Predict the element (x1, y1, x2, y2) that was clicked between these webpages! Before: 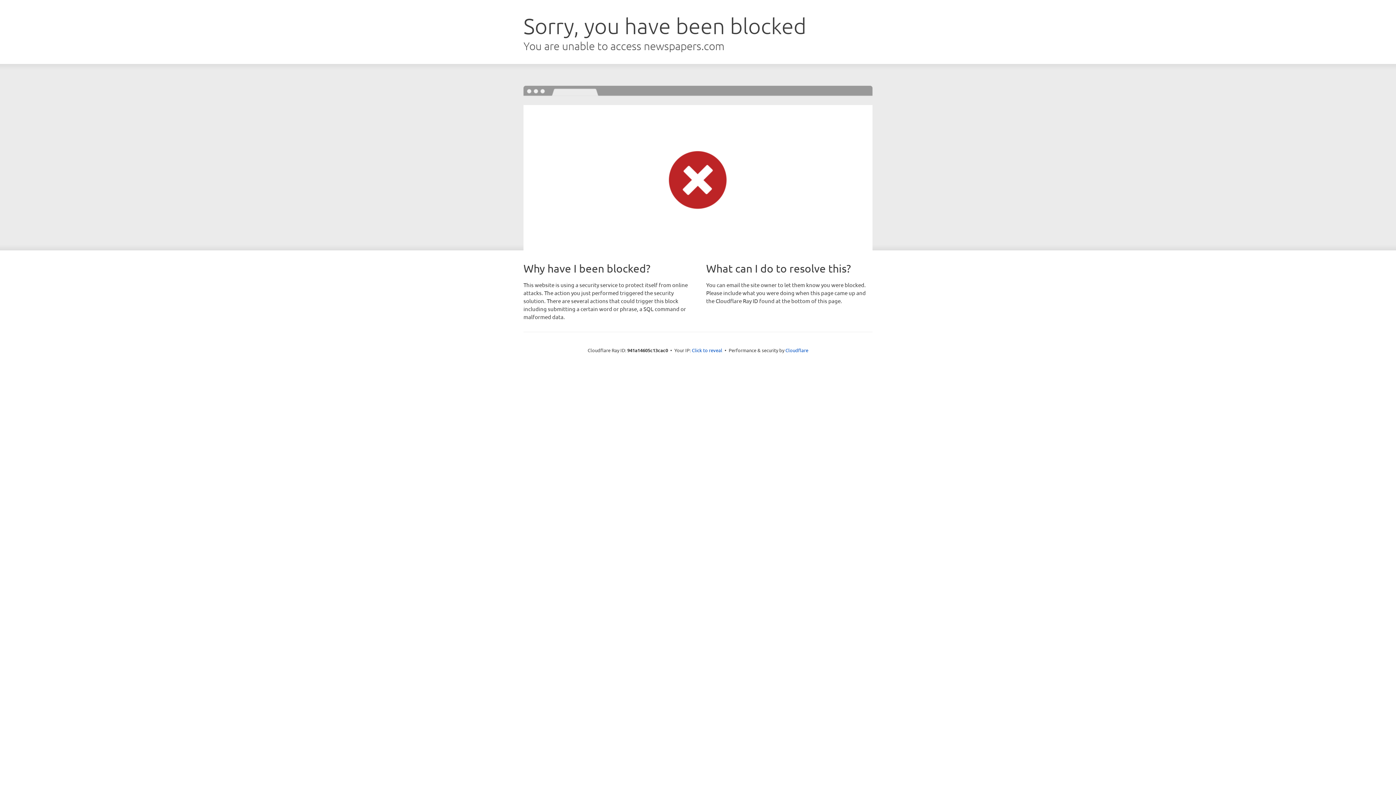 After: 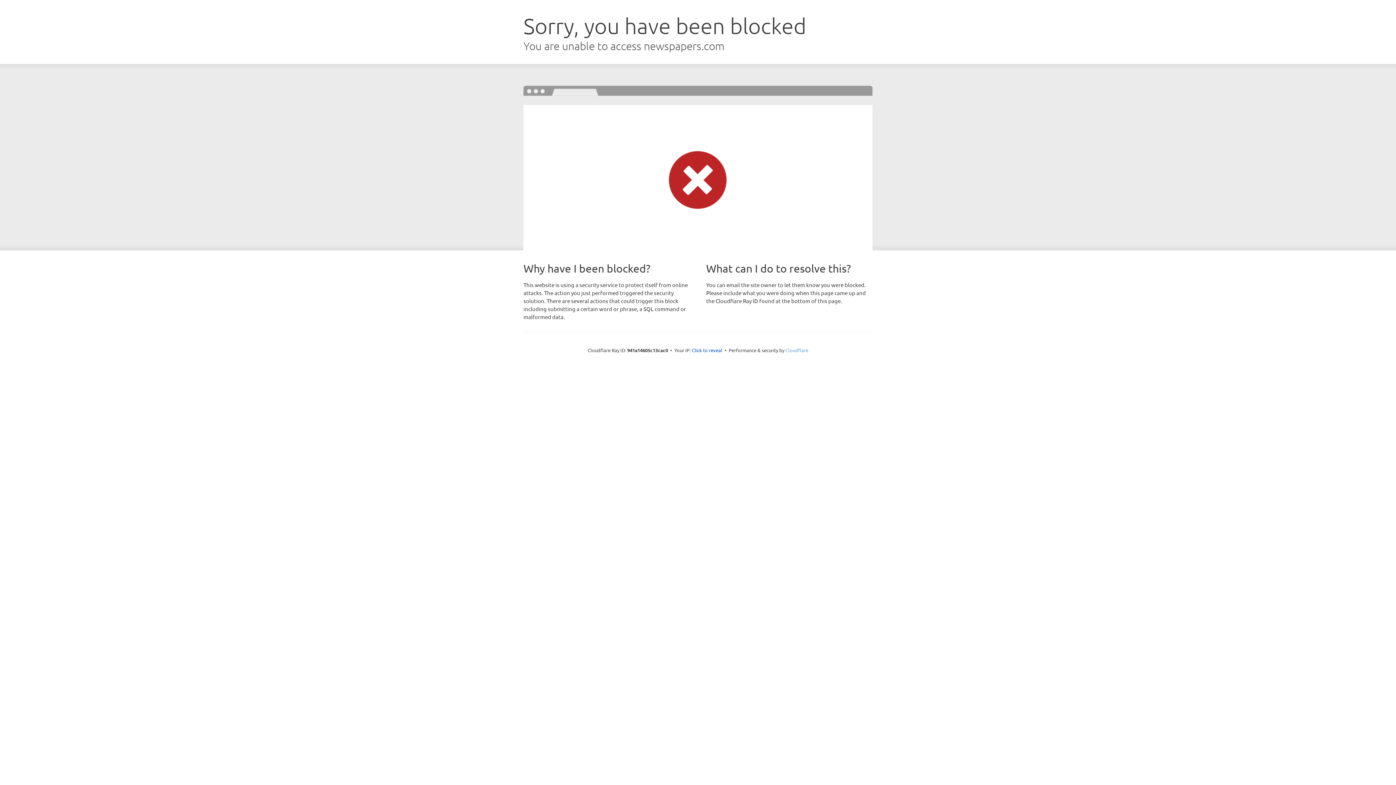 Action: label: Cloudflare bbox: (785, 347, 808, 353)